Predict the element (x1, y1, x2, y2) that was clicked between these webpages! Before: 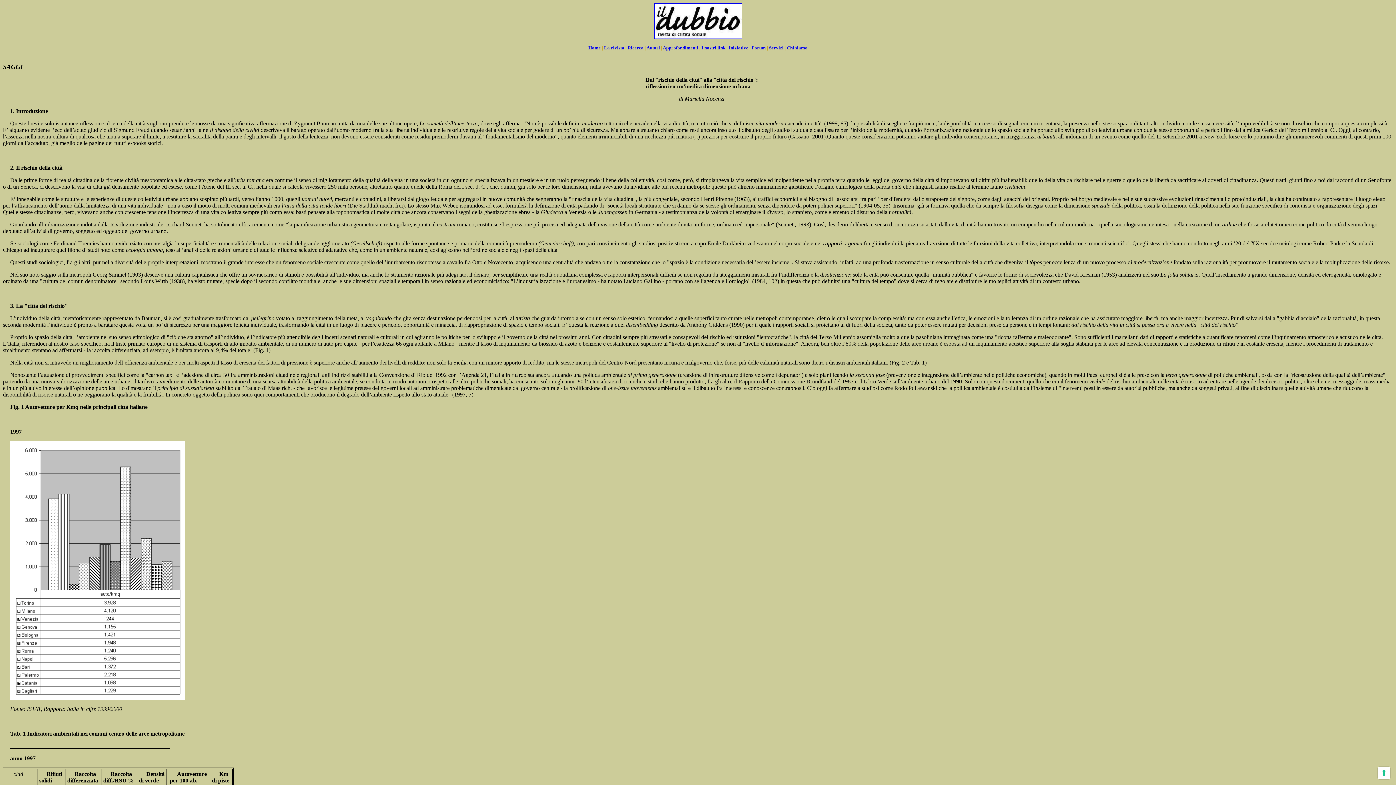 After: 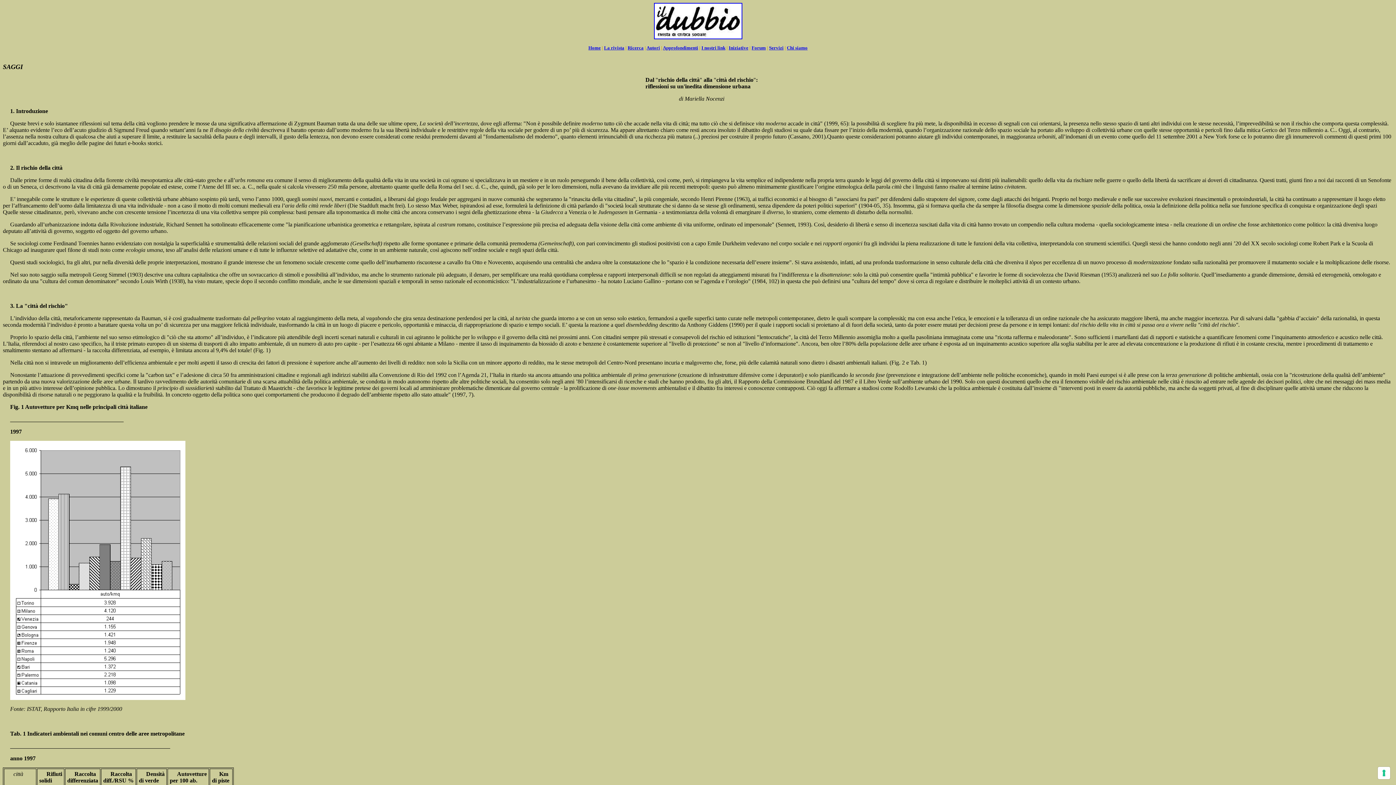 Action: label: Forum bbox: (751, 45, 766, 50)